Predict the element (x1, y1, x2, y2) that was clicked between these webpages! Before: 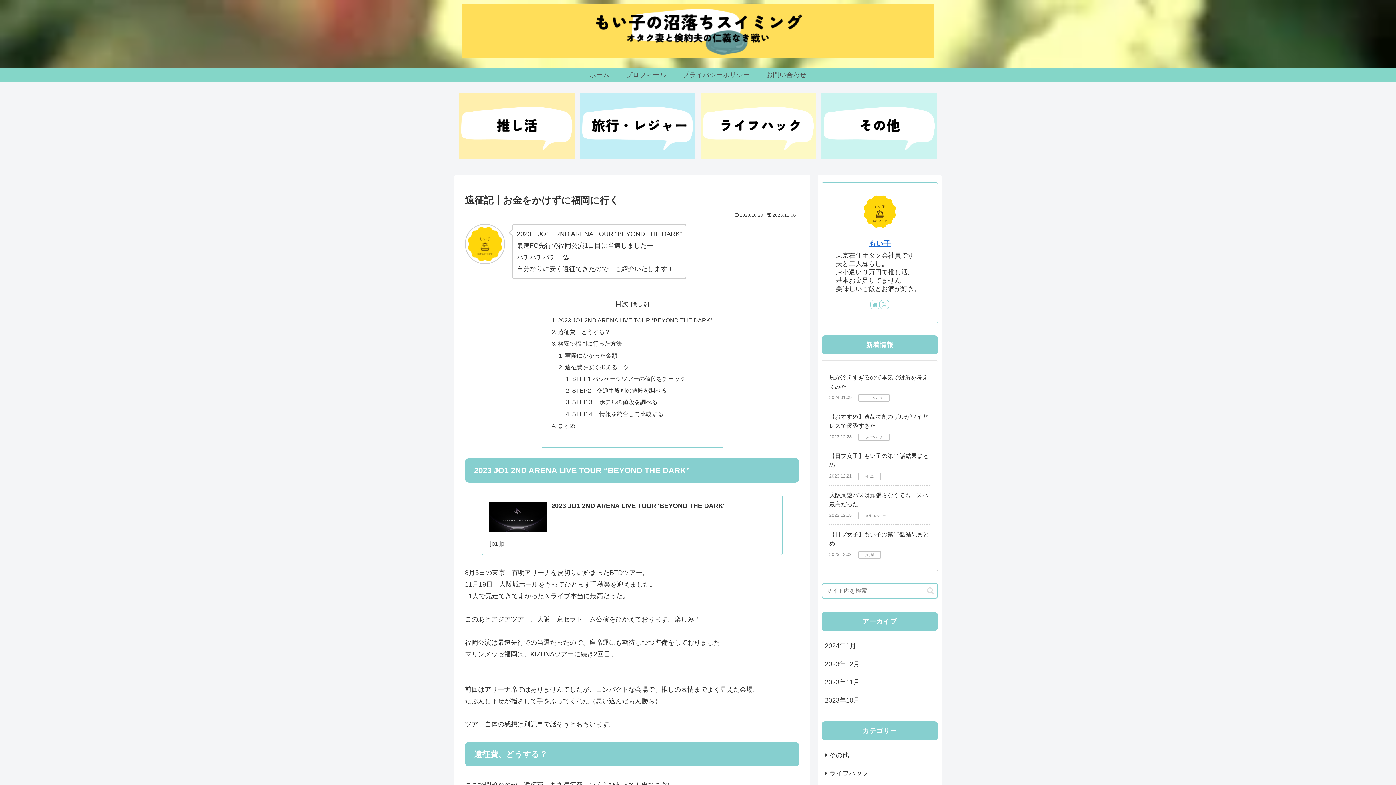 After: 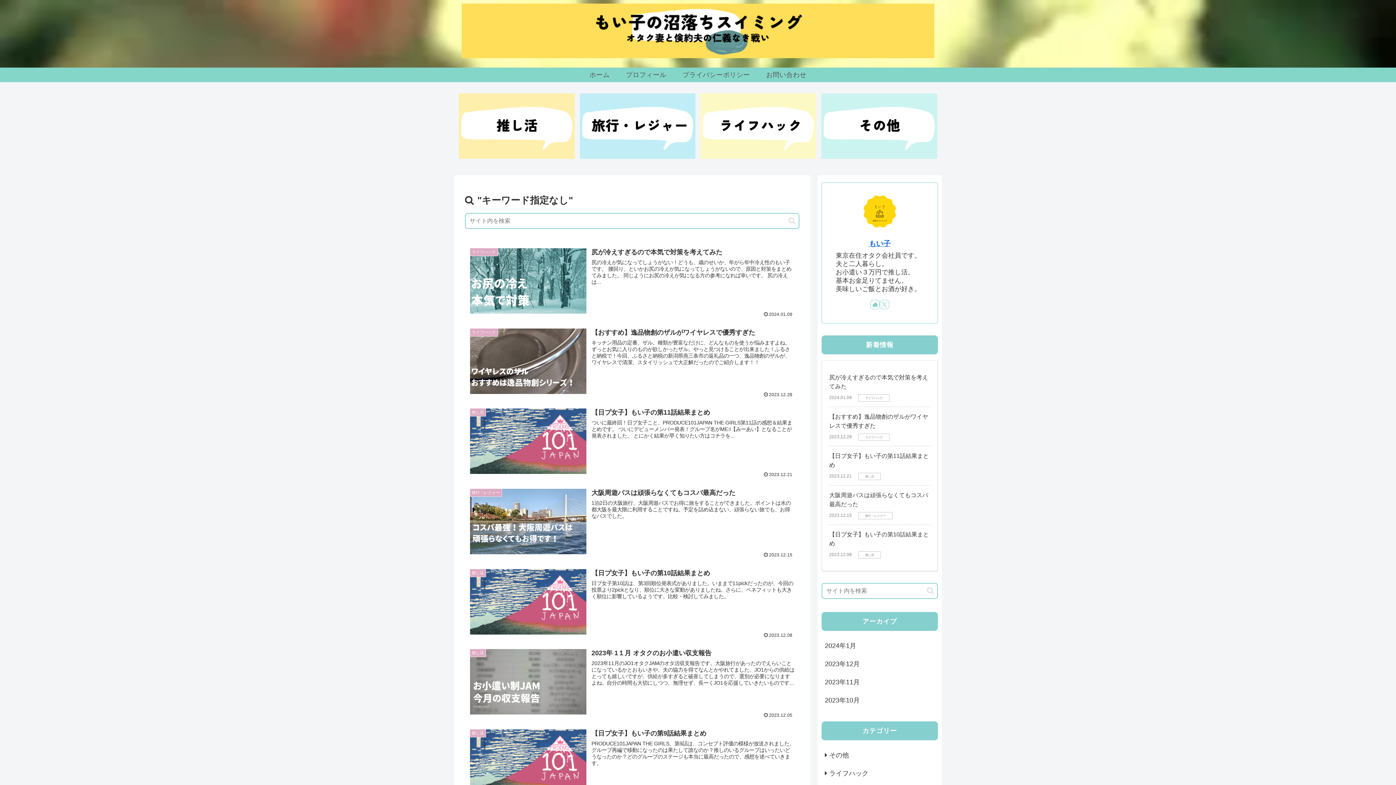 Action: bbox: (924, 586, 937, 595) label: button